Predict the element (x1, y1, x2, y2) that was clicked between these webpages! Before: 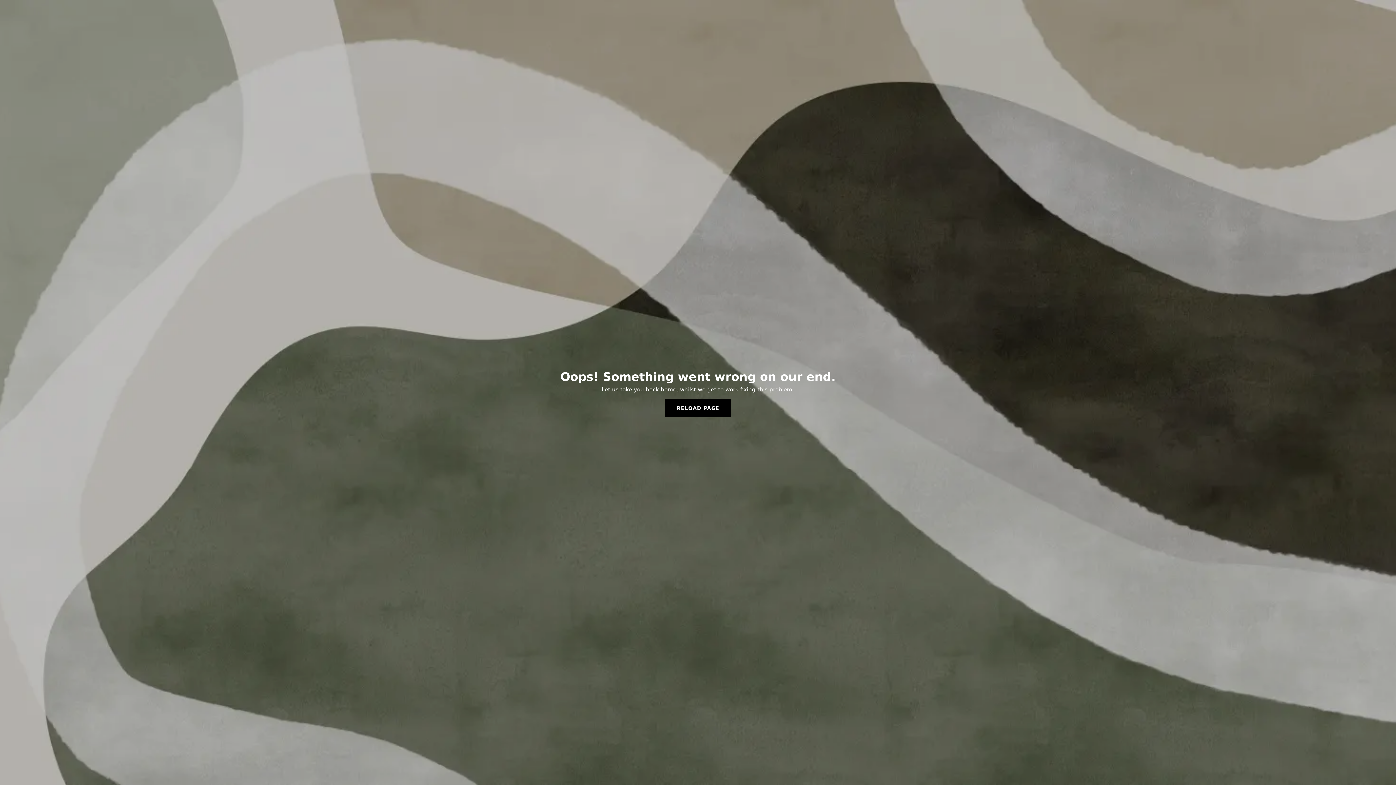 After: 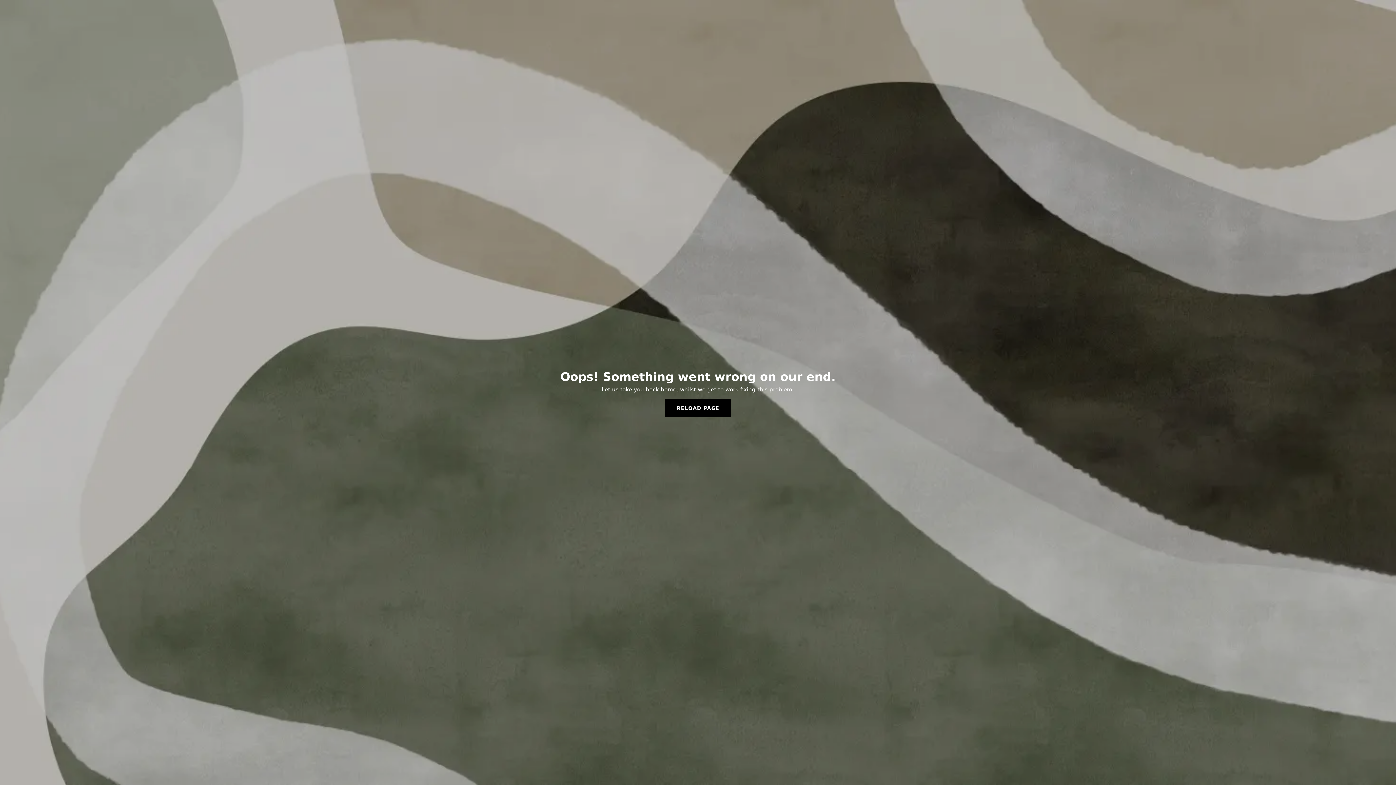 Action: bbox: (665, 399, 731, 417) label: RELOAD PAGE